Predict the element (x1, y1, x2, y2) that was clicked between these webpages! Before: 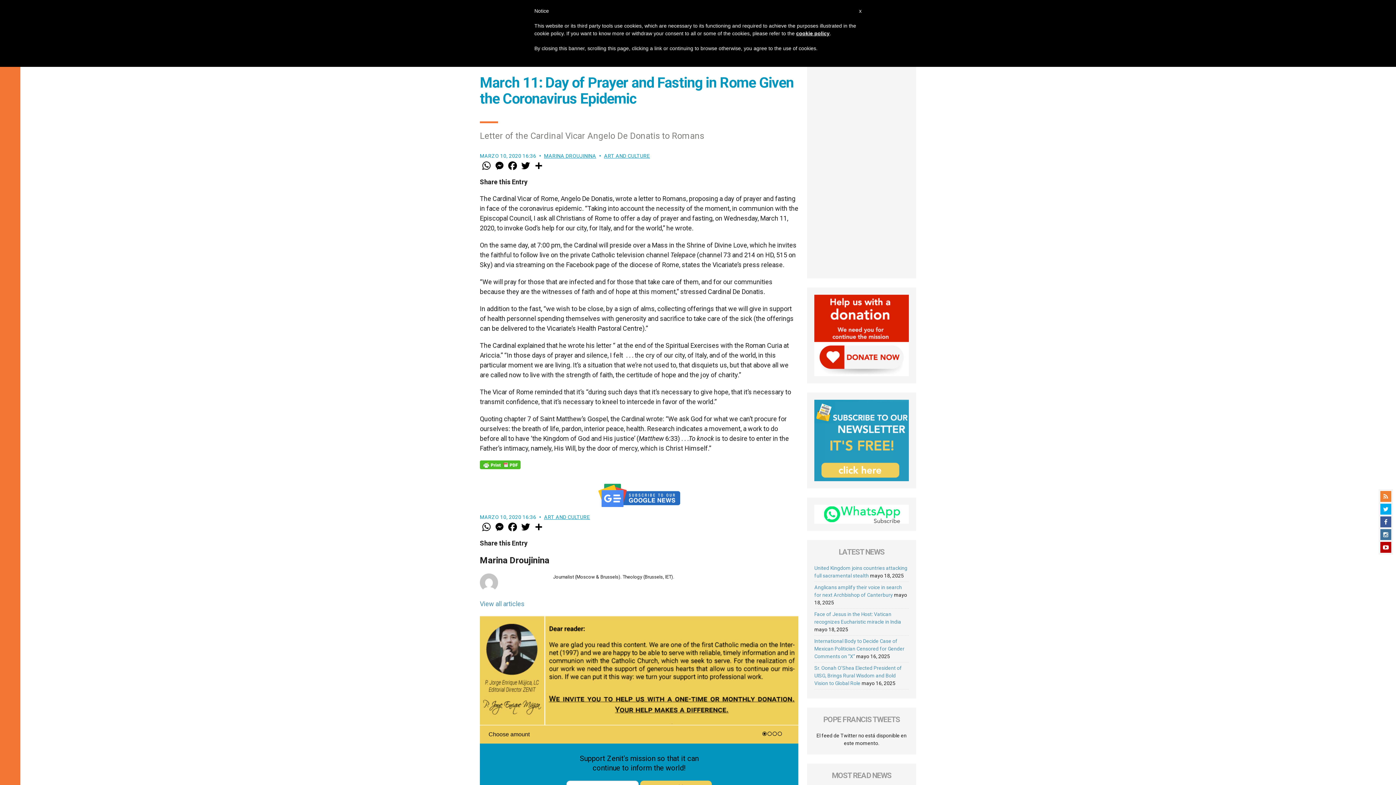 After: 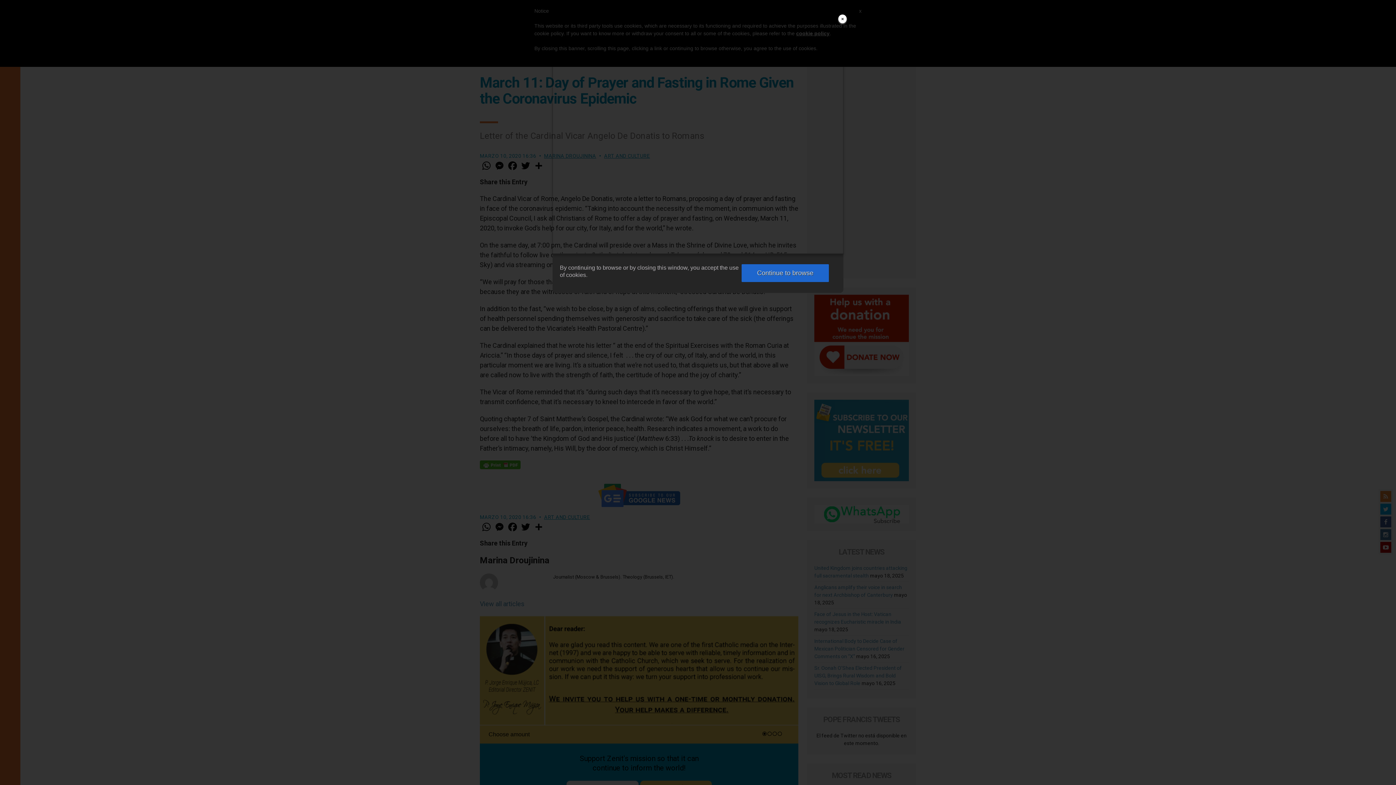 Action: bbox: (796, 30, 829, 36) label: cookie policy